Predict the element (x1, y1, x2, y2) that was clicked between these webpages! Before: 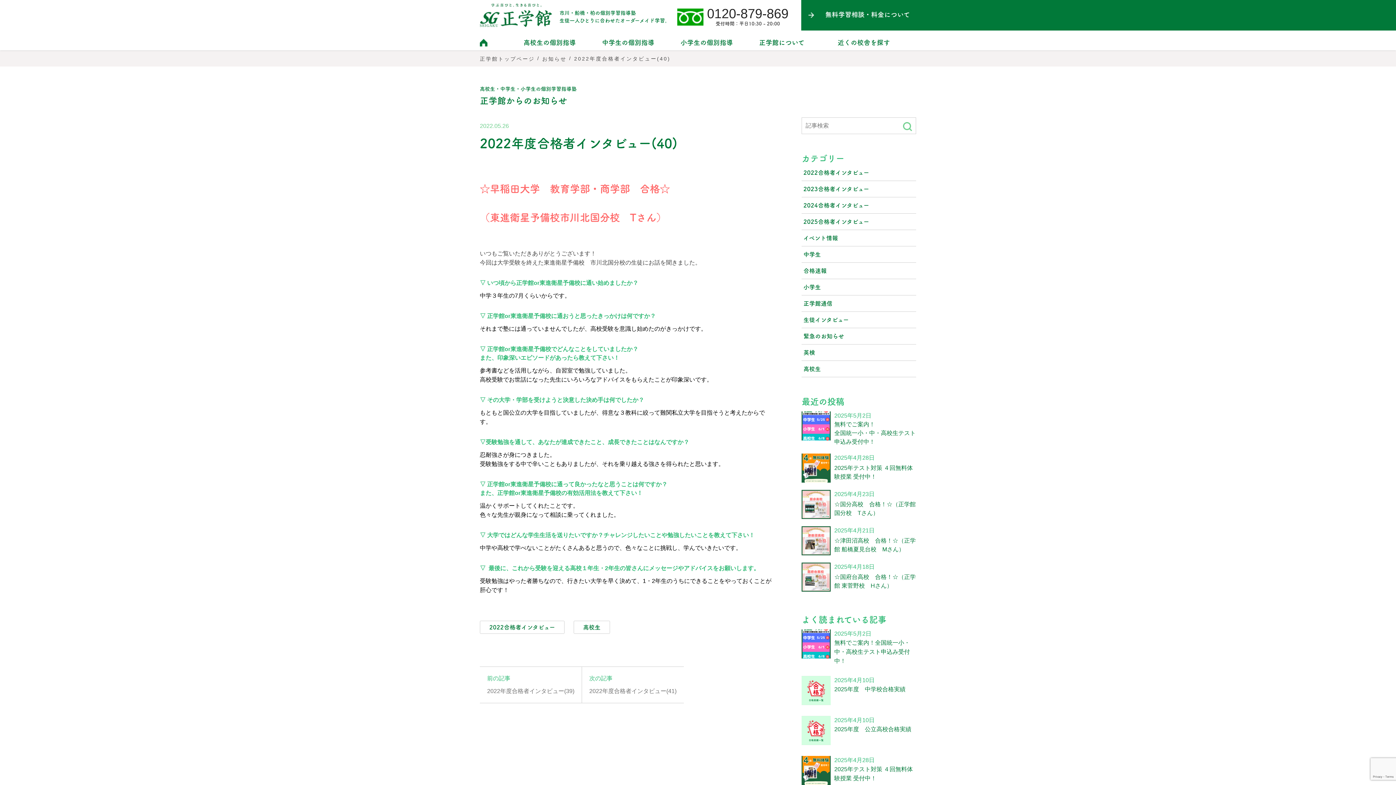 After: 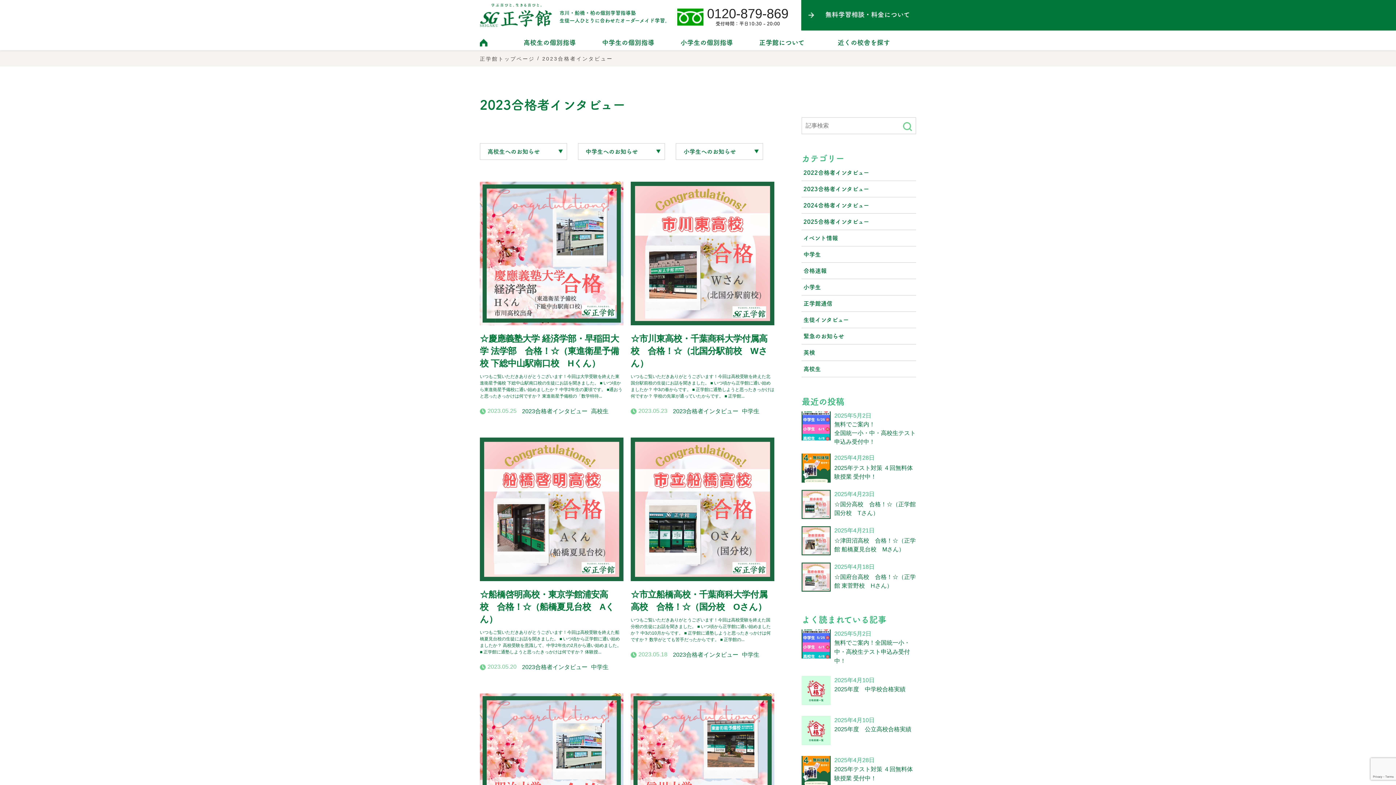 Action: bbox: (801, 181, 916, 197) label: 2023合格者インタビュー